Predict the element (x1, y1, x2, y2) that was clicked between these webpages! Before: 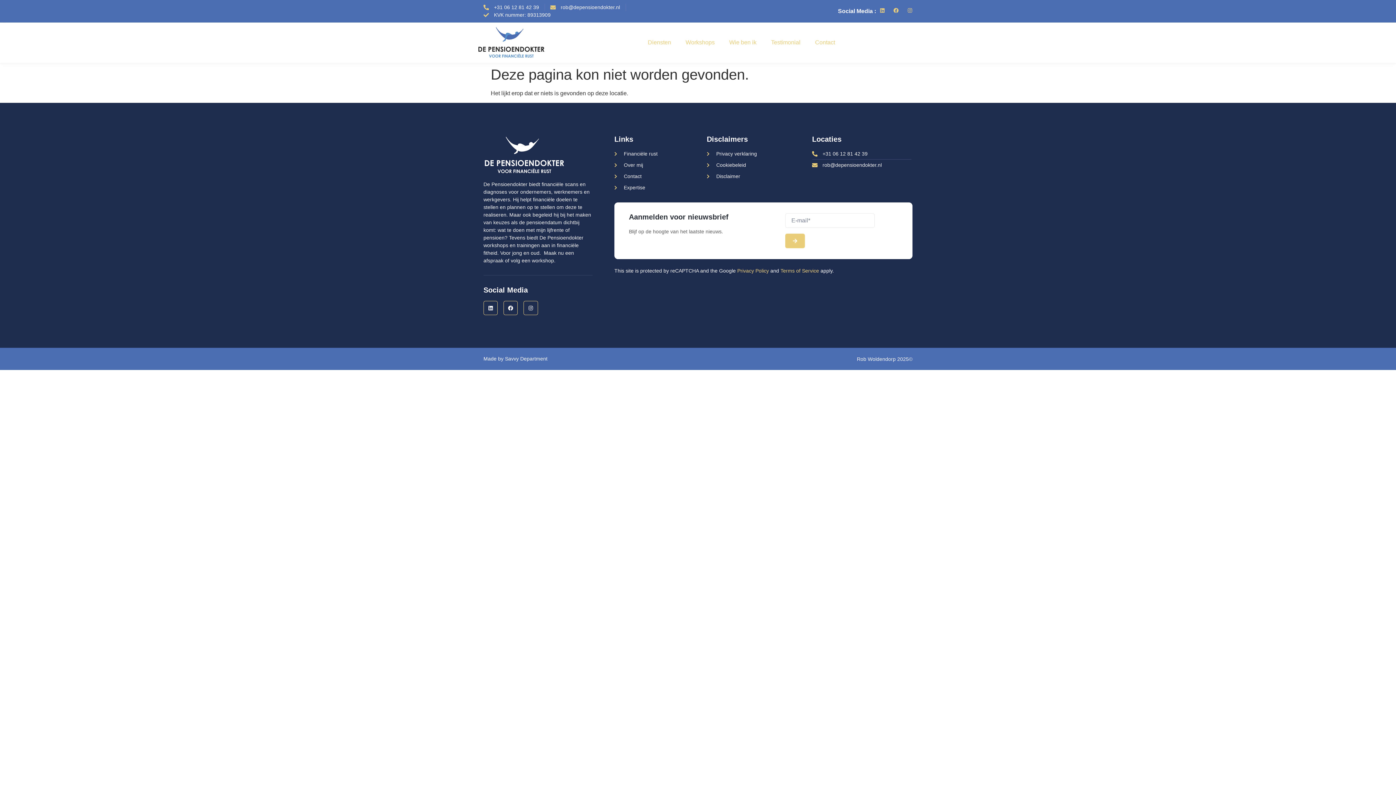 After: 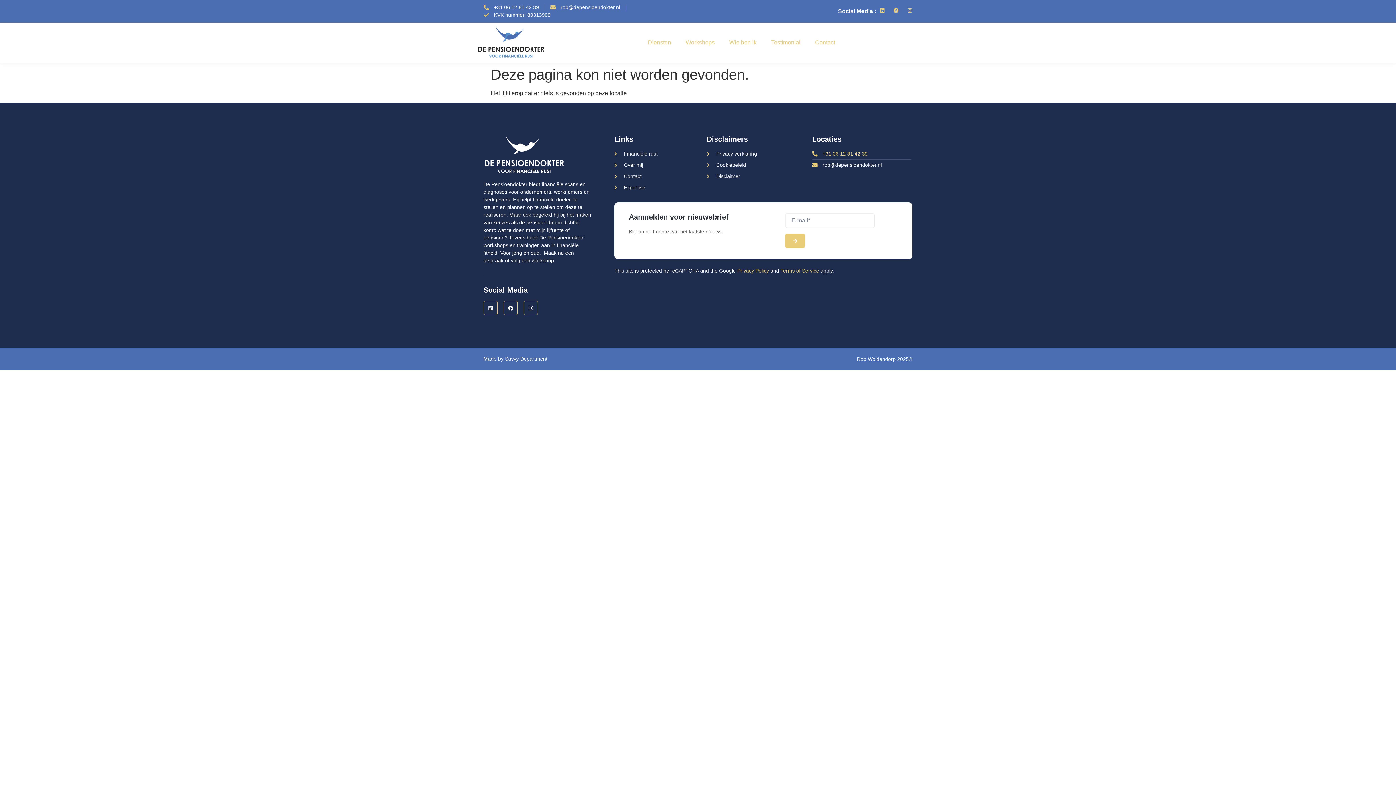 Action: label: +31 06 12 81 42 39 bbox: (812, 150, 911, 157)